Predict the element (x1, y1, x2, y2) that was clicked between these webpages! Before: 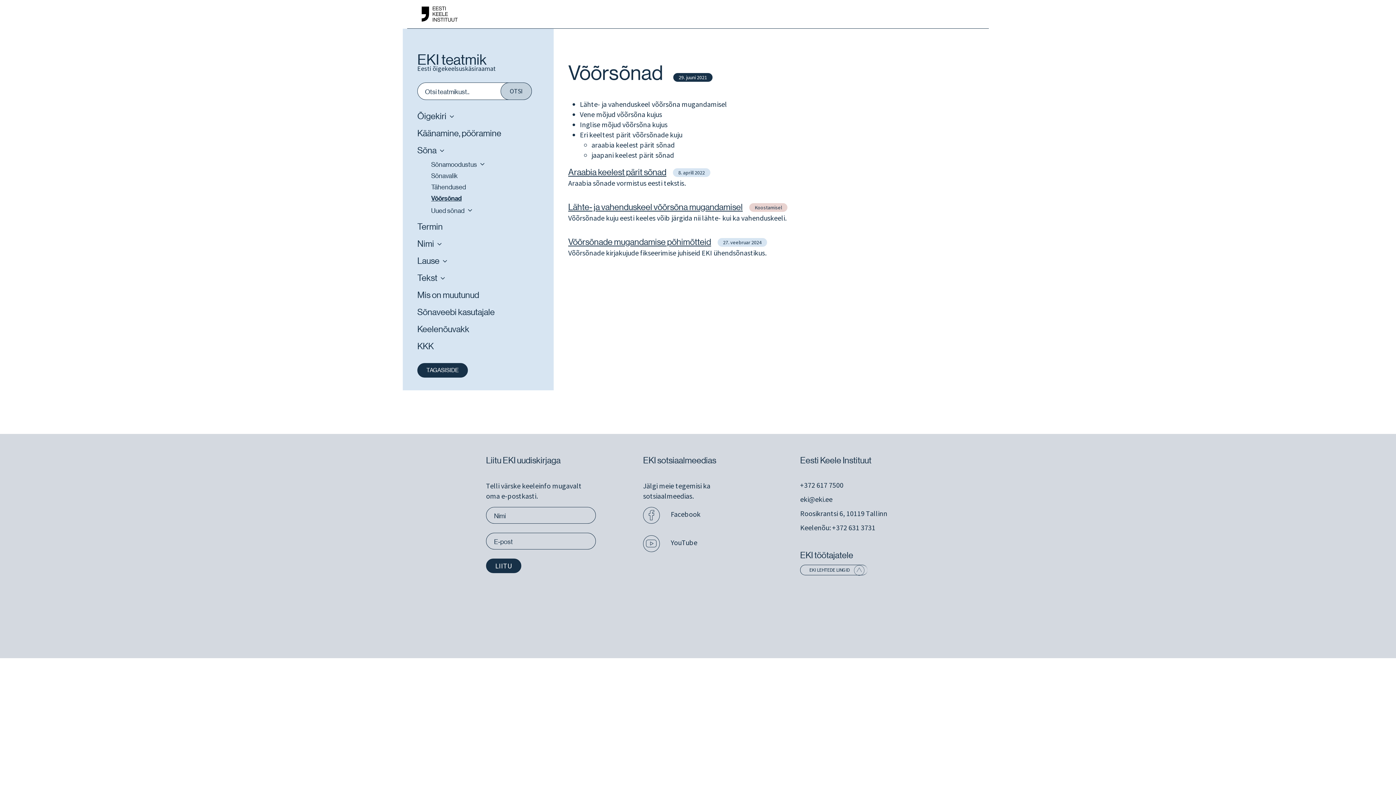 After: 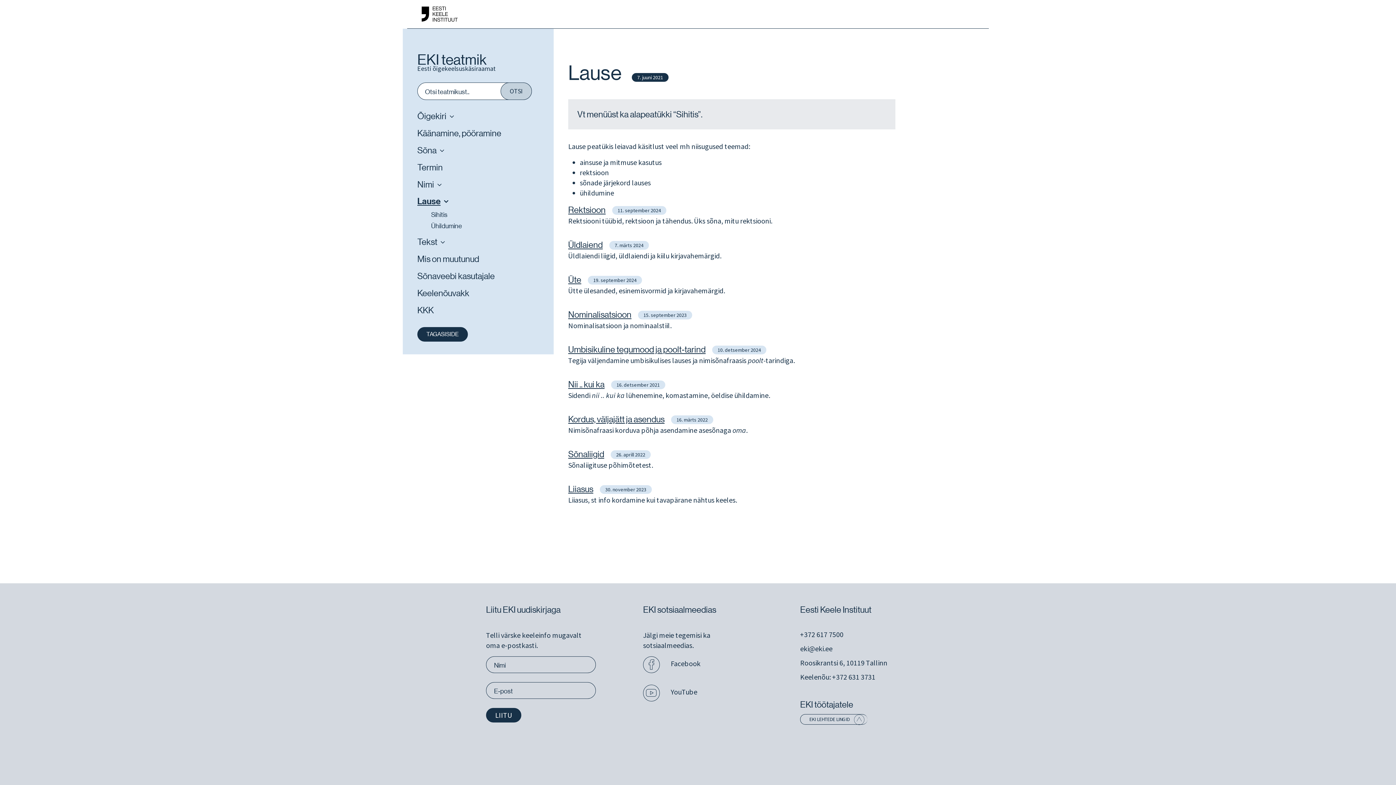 Action: label: Lause bbox: (417, 256, 446, 265)